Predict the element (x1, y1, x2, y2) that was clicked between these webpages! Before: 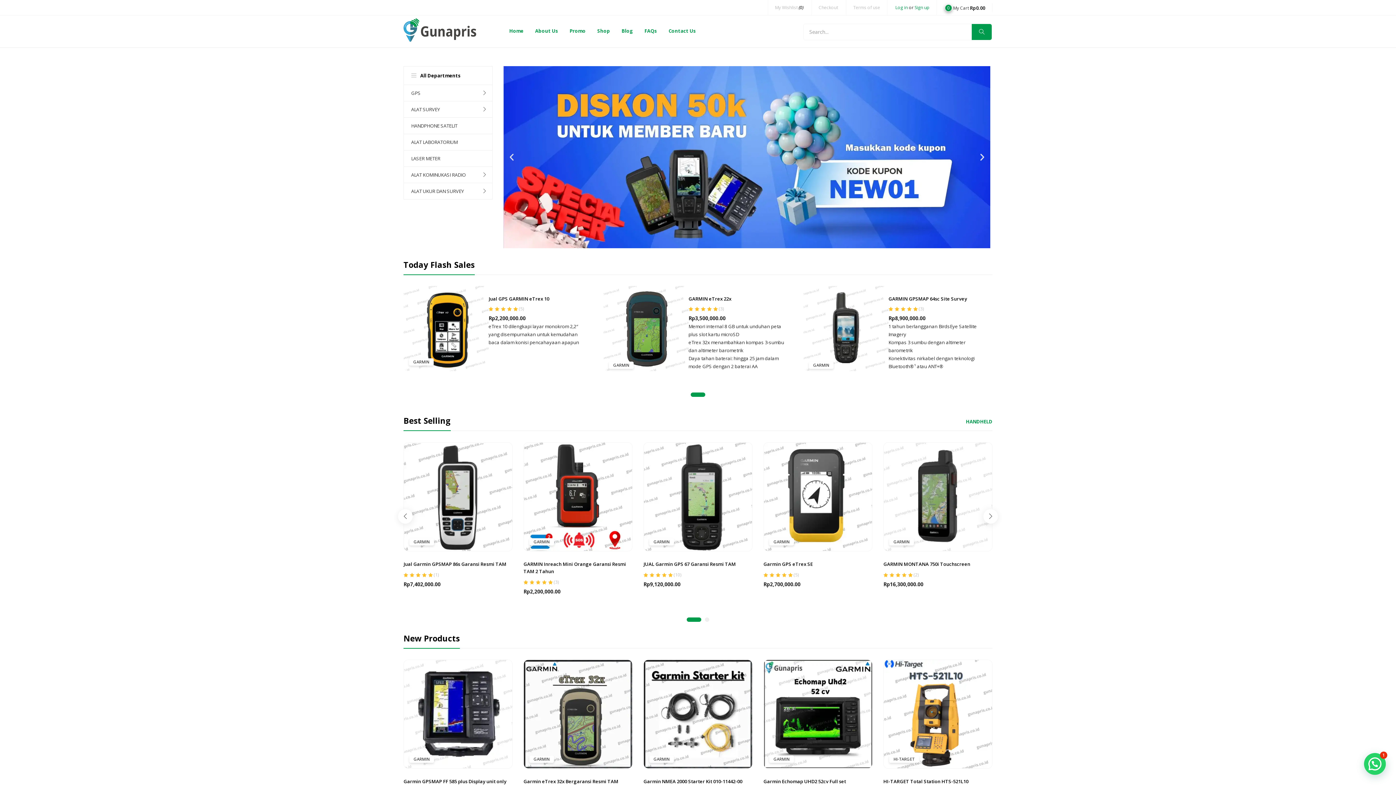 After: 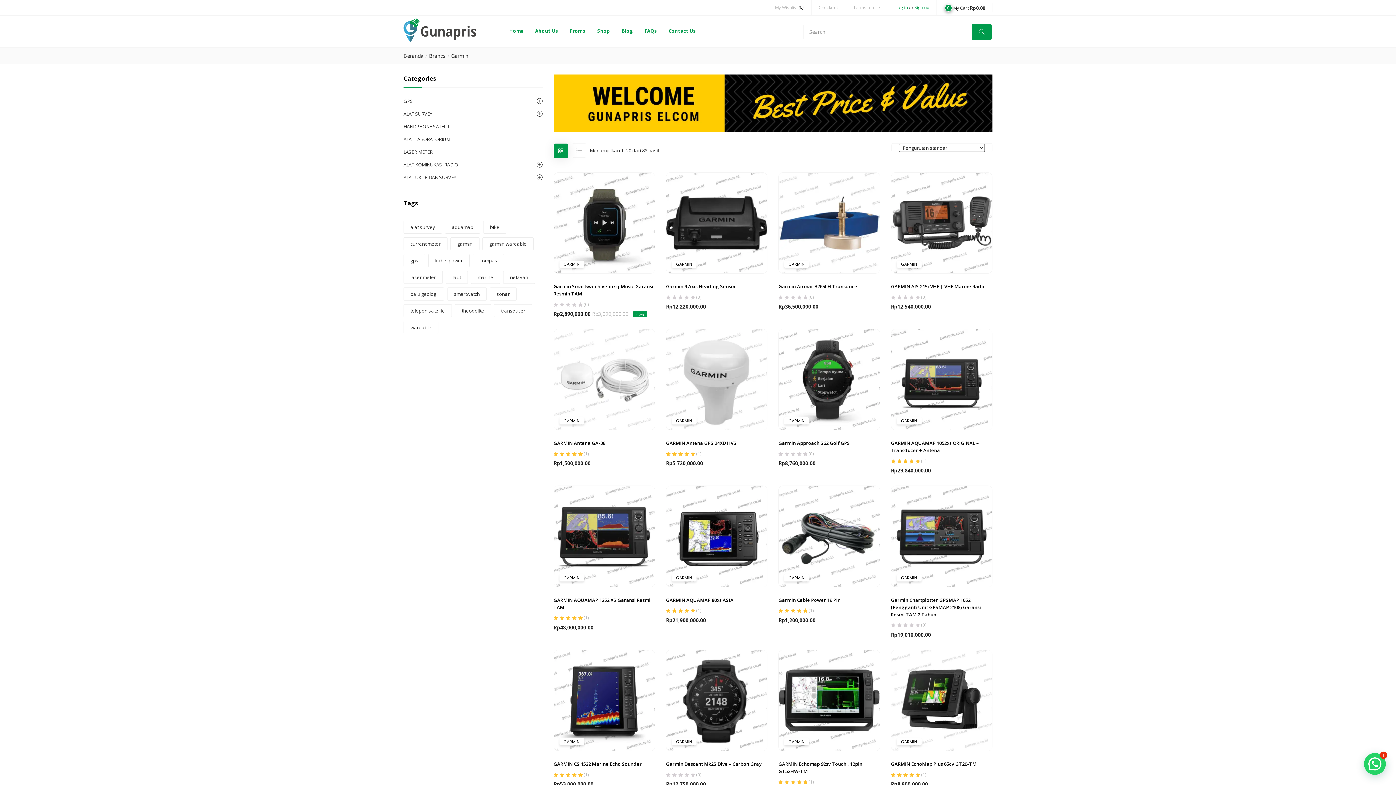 Action: label: GARMIN bbox: (649, 497, 674, 505)